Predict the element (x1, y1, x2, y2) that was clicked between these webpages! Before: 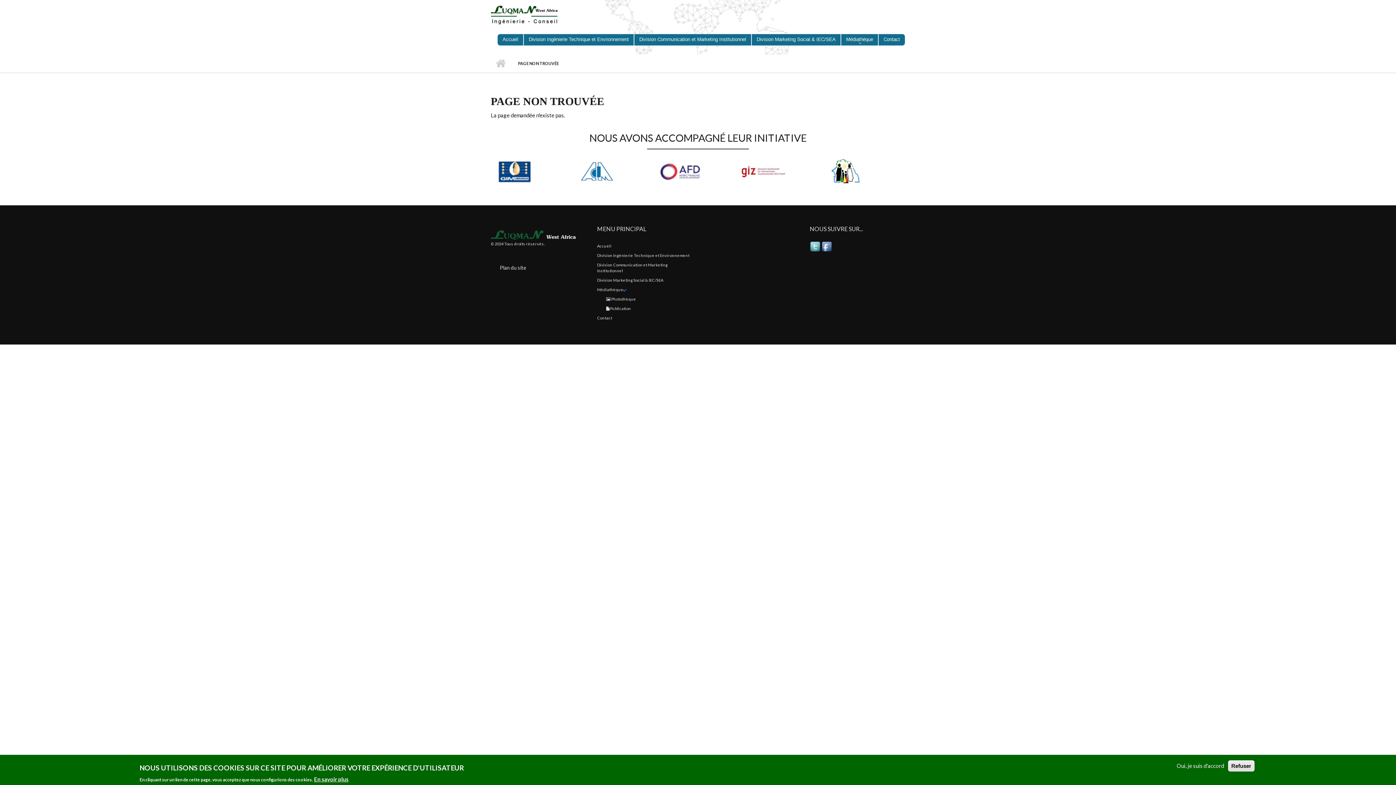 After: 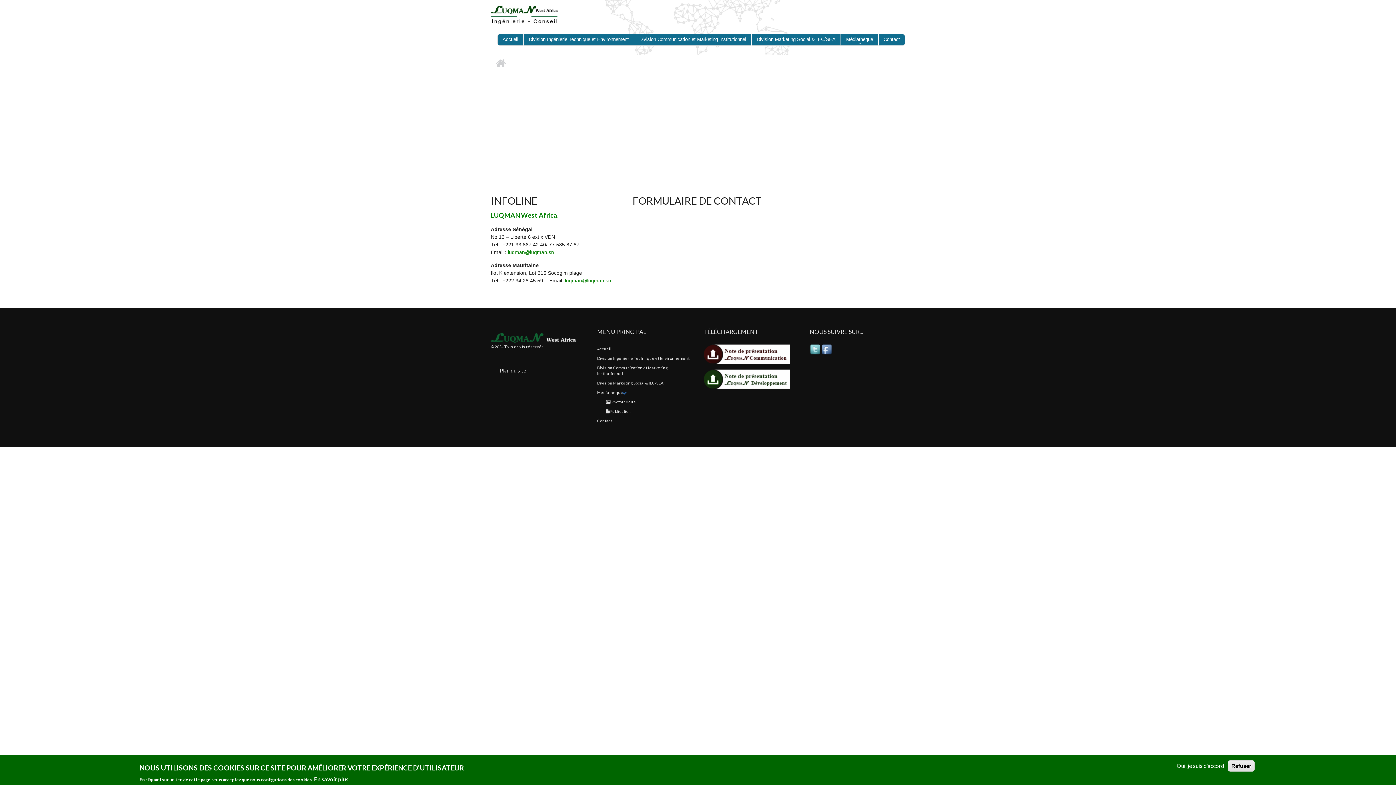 Action: bbox: (597, 313, 692, 322) label: Contact